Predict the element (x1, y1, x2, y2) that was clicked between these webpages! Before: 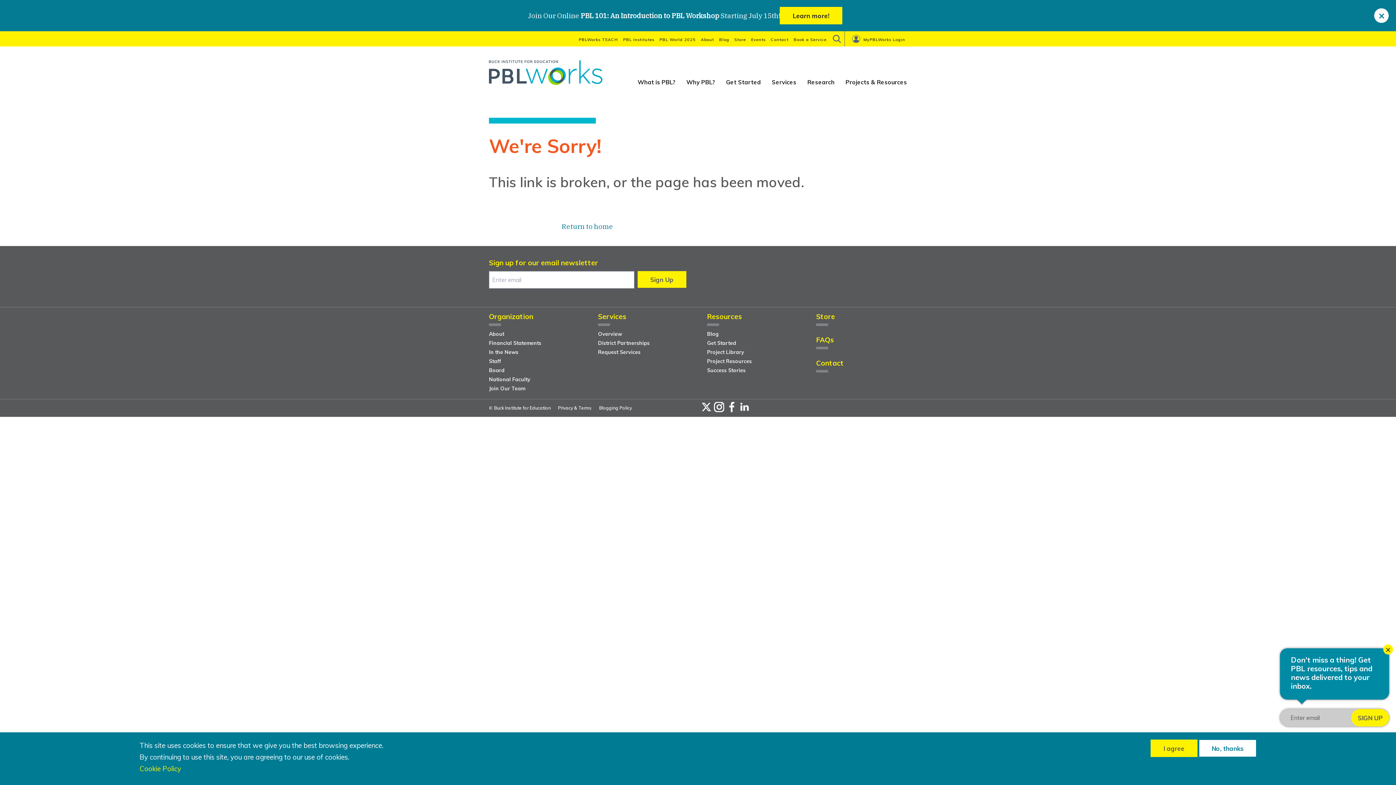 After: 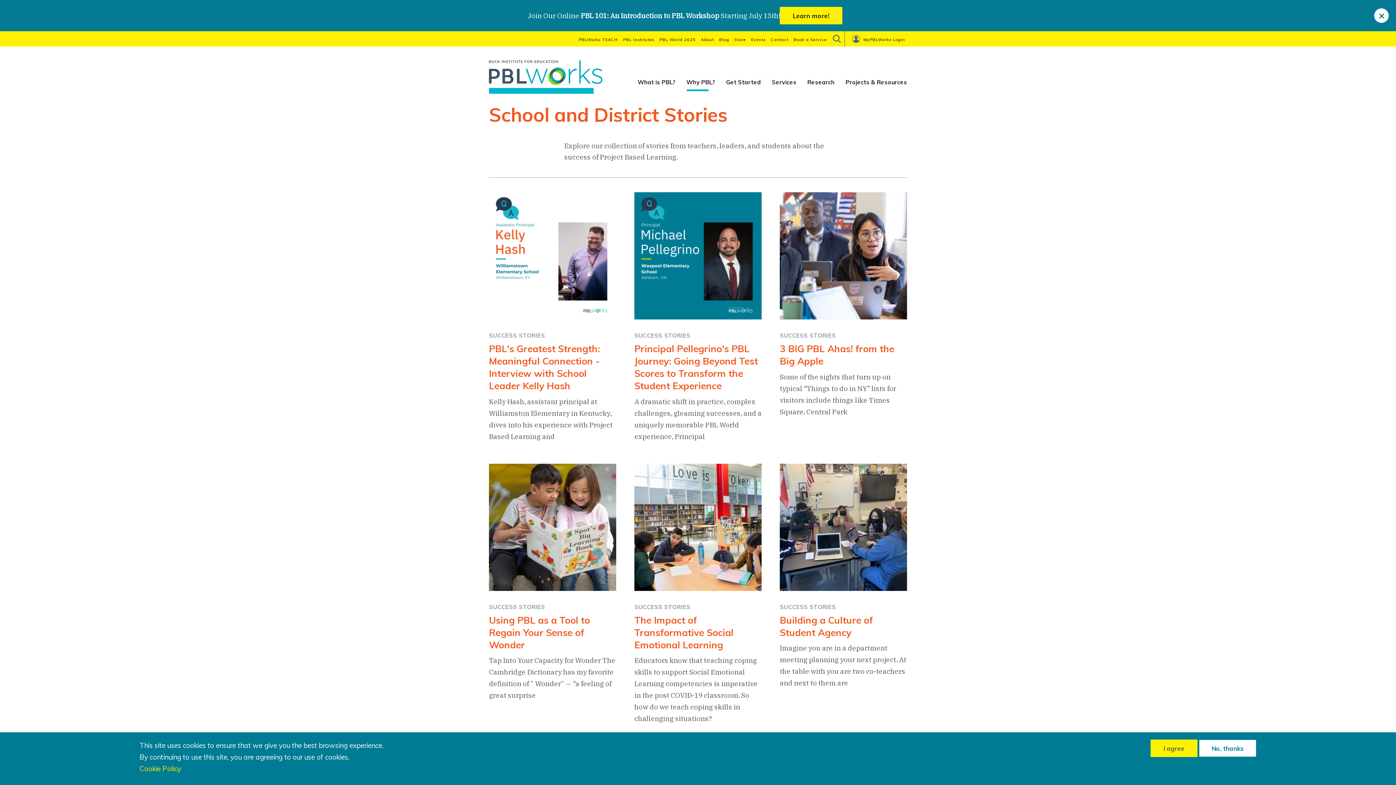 Action: bbox: (707, 366, 798, 375) label: Success Stories